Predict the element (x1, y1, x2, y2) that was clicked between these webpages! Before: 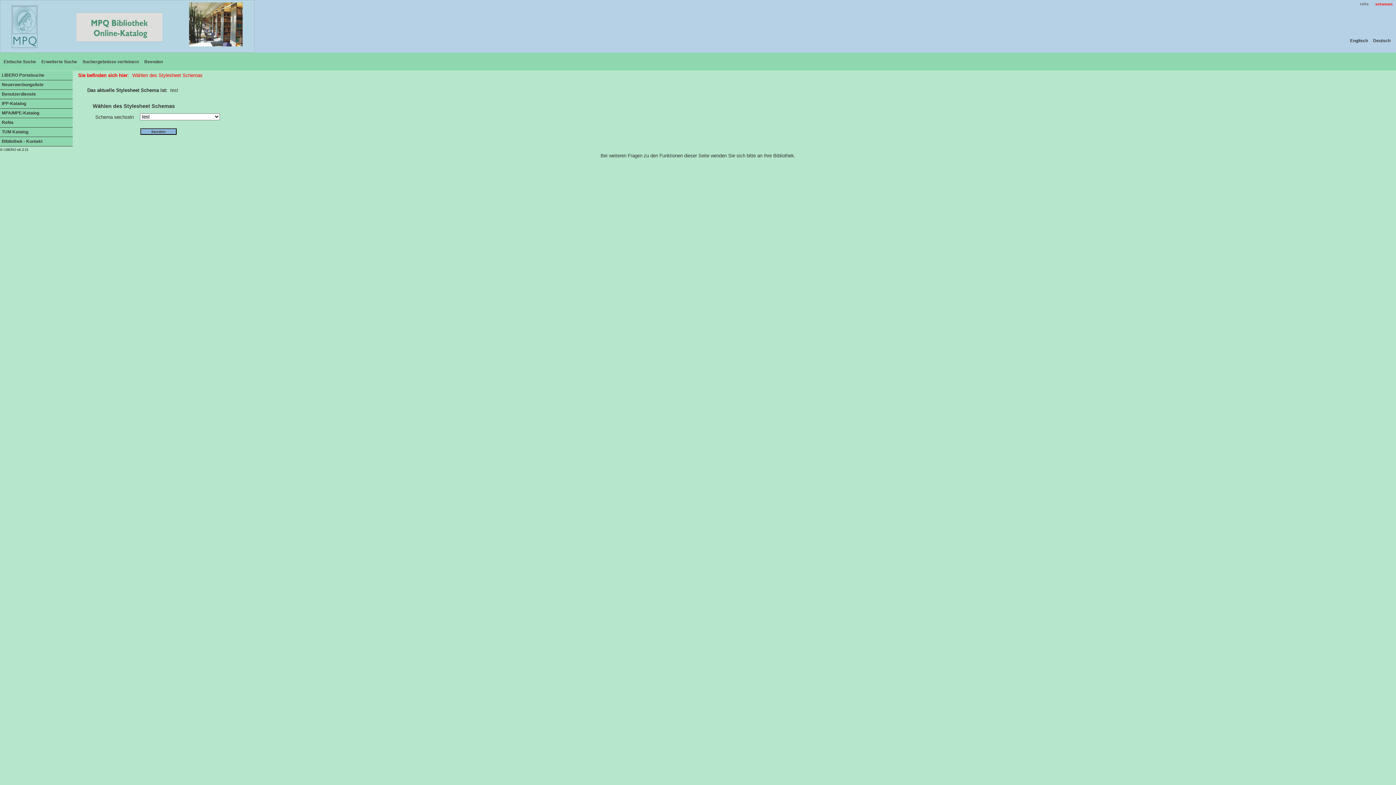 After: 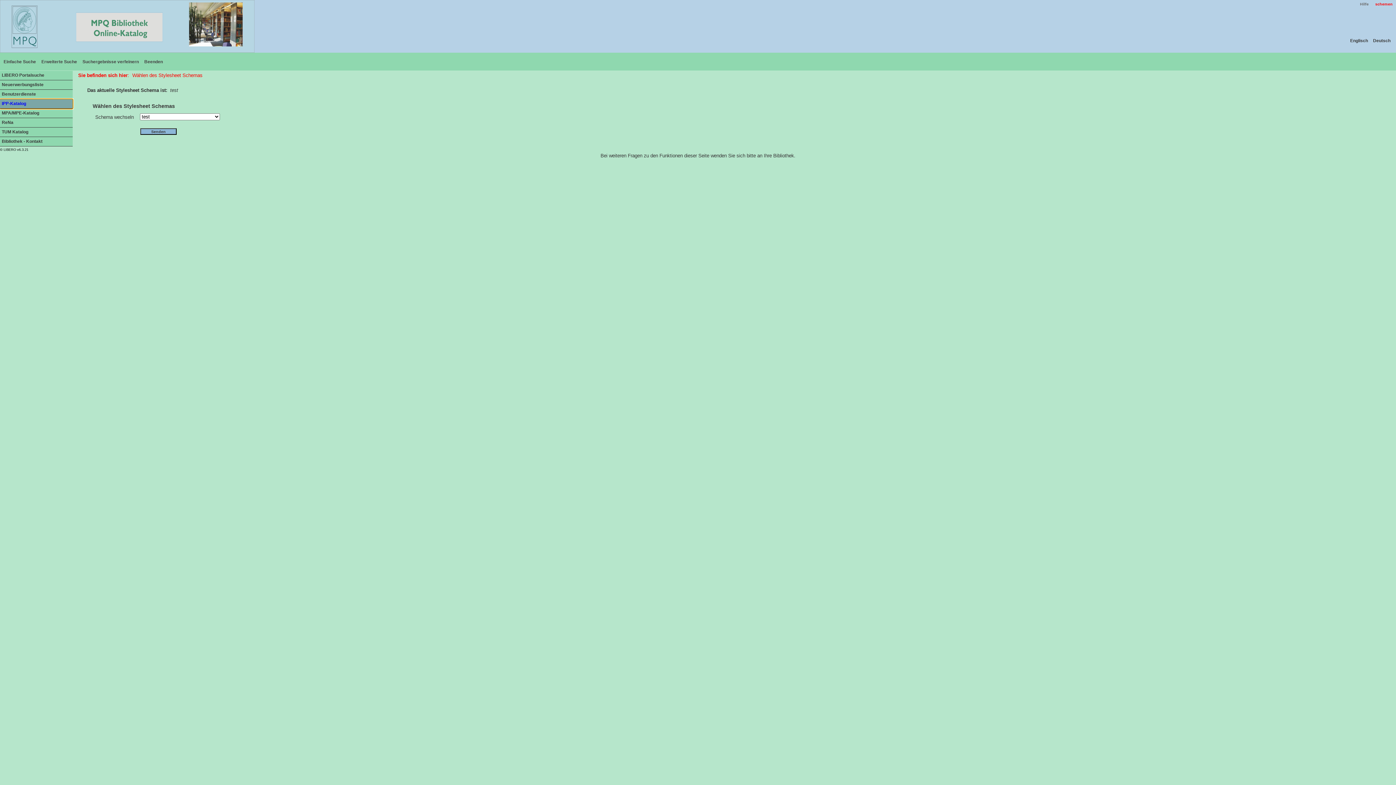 Action: bbox: (0, 99, 72, 108) label: IPP-Katalog